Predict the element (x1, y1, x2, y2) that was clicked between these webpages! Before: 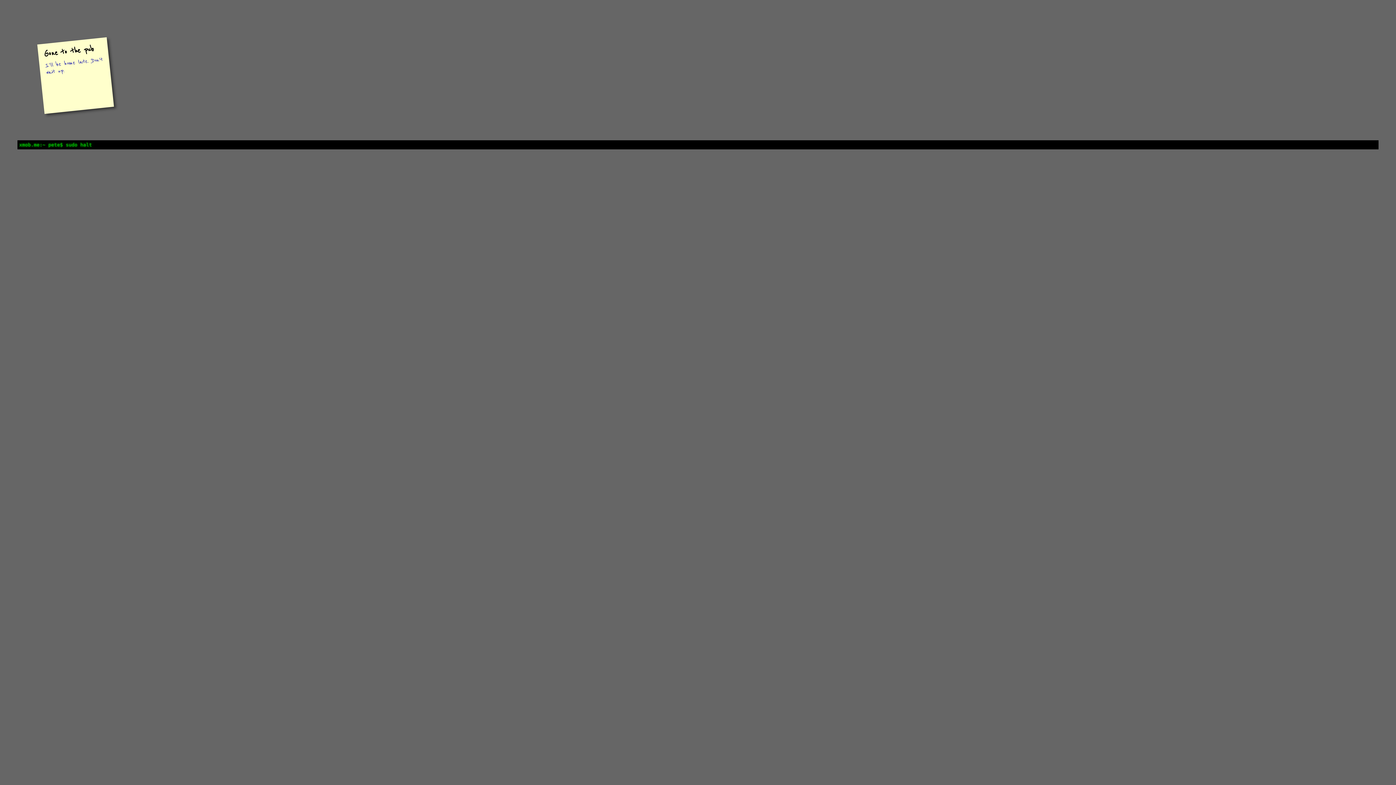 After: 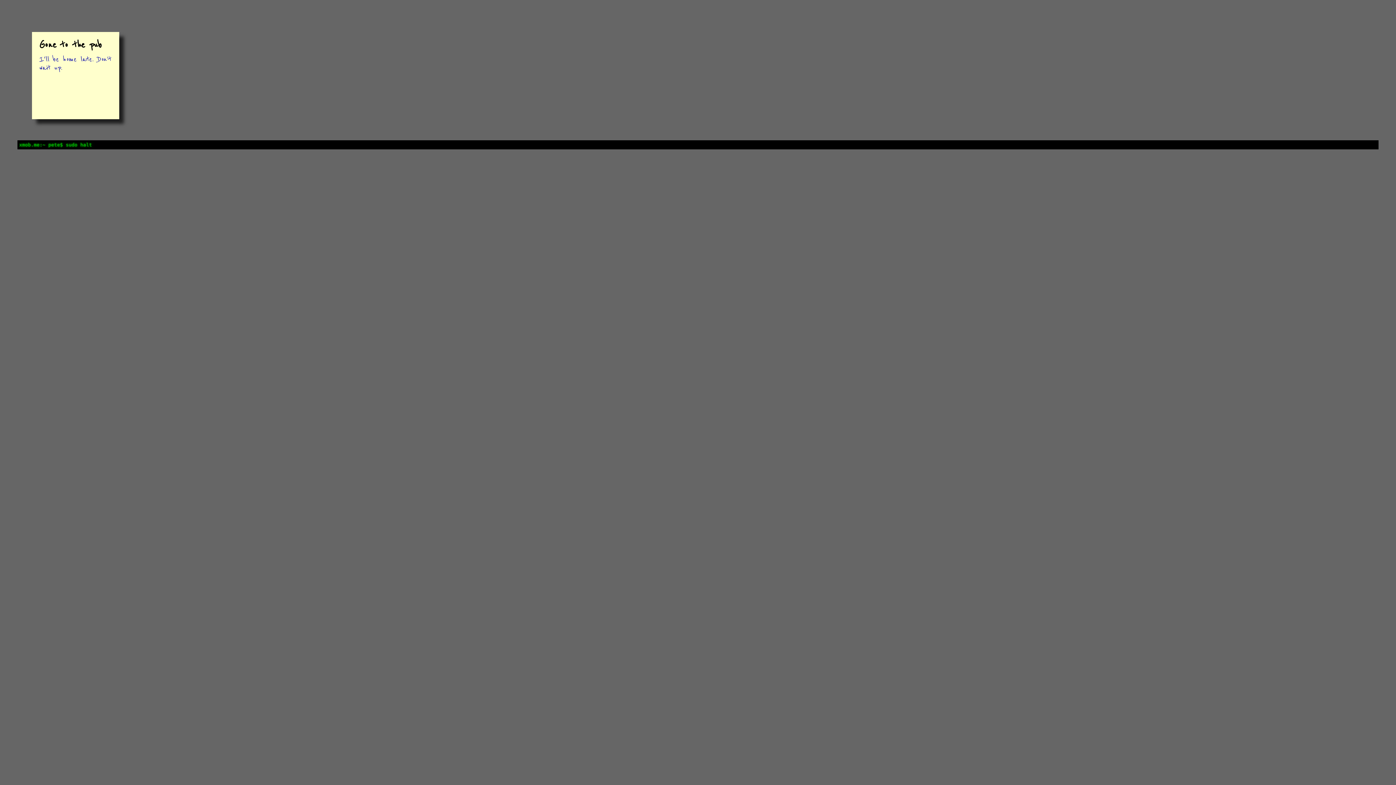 Action: label: Gone to the pub

I'll be home late. Don't wait up. bbox: (37, 37, 114, 114)